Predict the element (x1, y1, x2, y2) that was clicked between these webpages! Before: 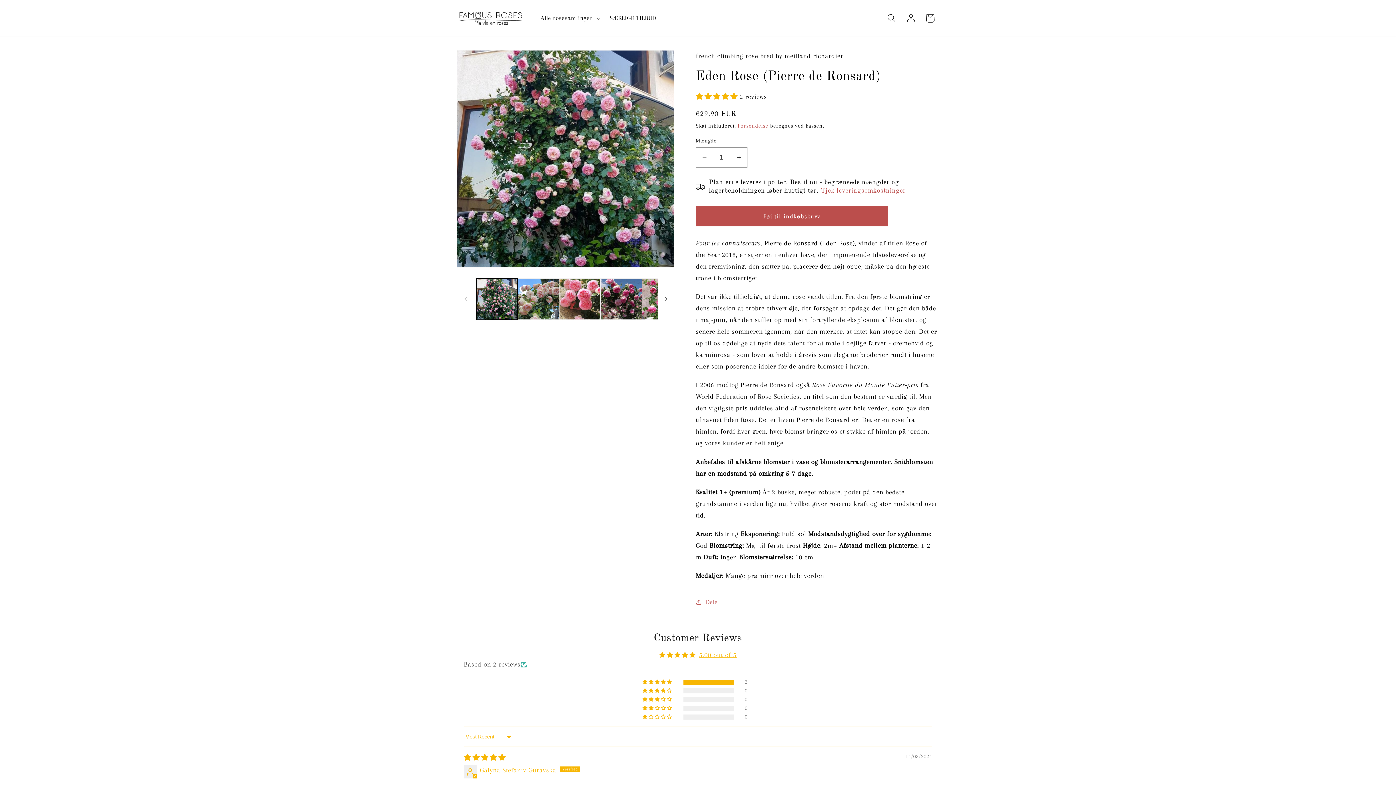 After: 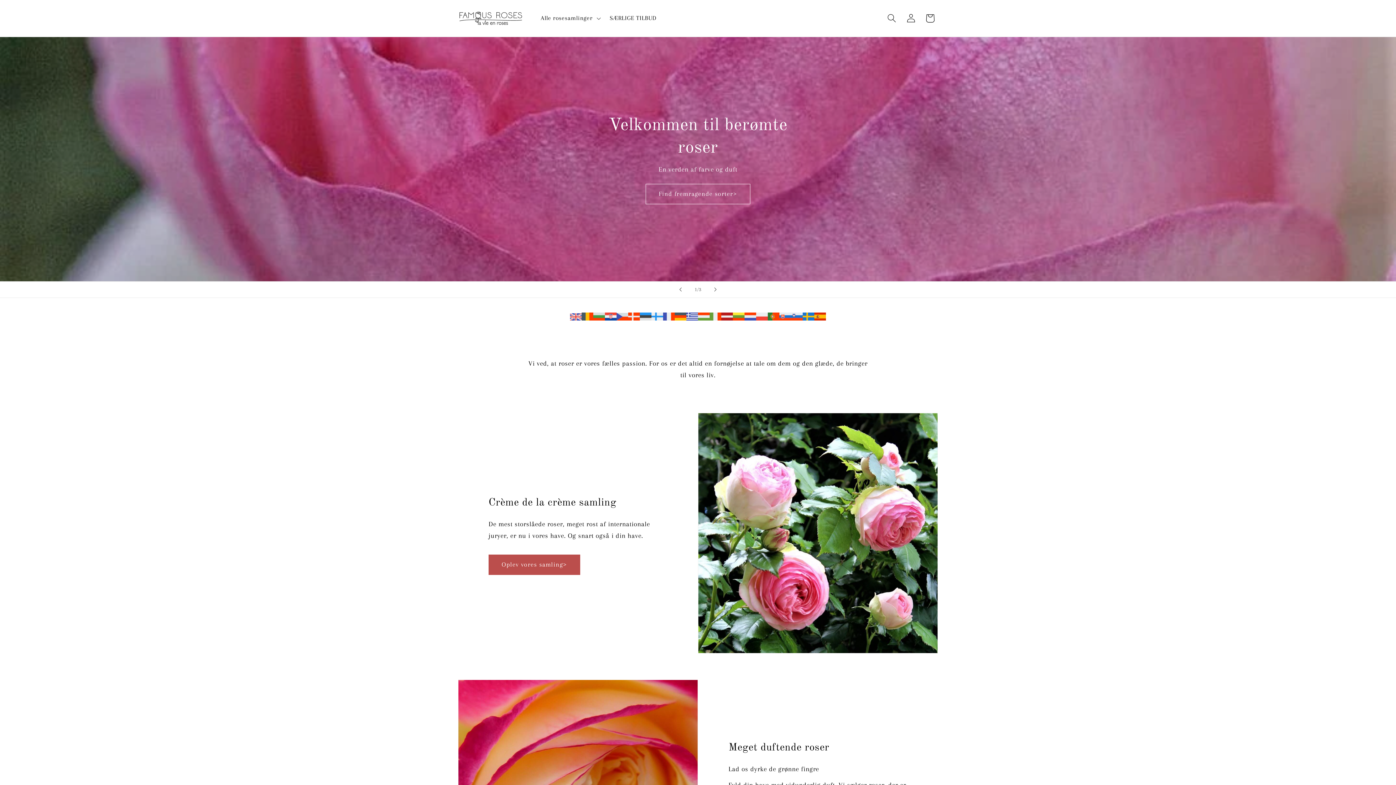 Action: bbox: (454, 7, 526, 29)